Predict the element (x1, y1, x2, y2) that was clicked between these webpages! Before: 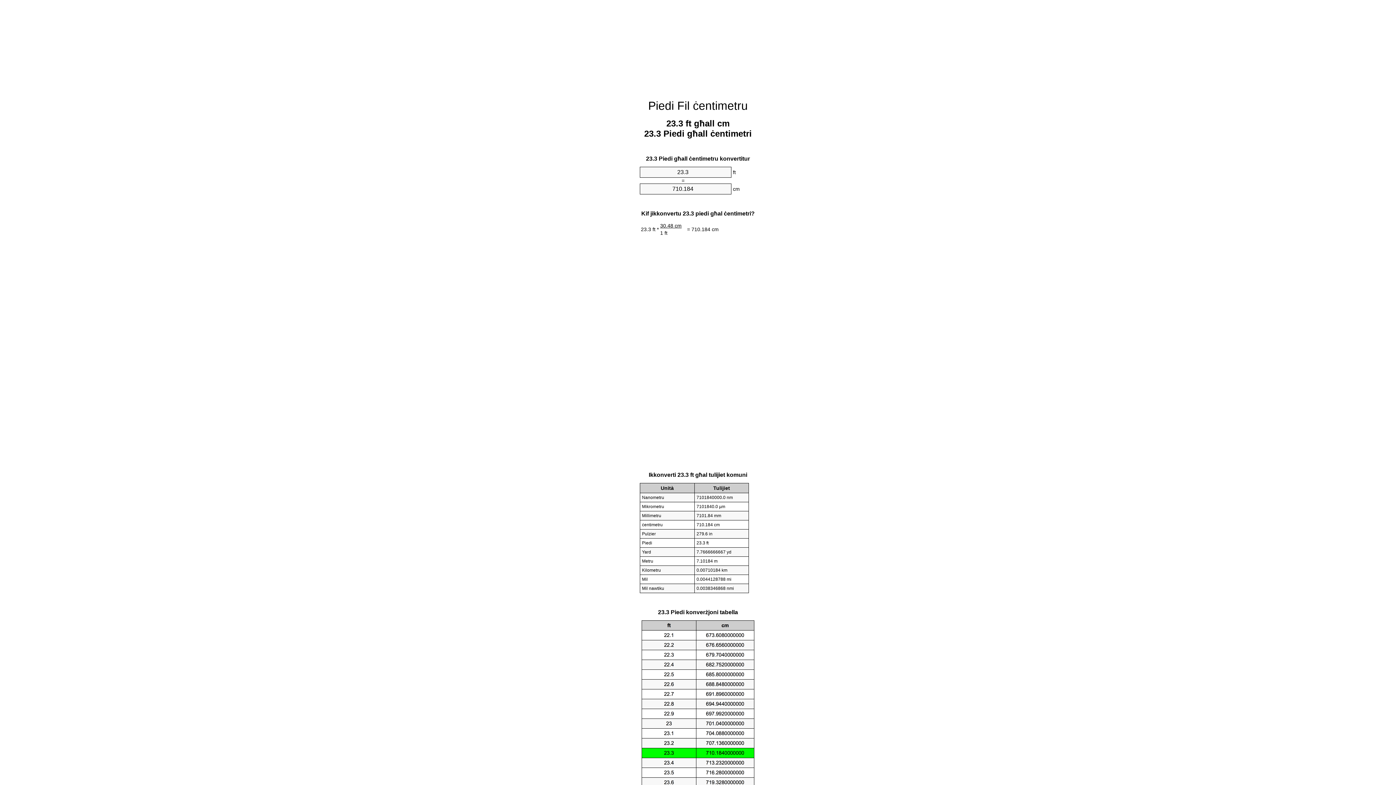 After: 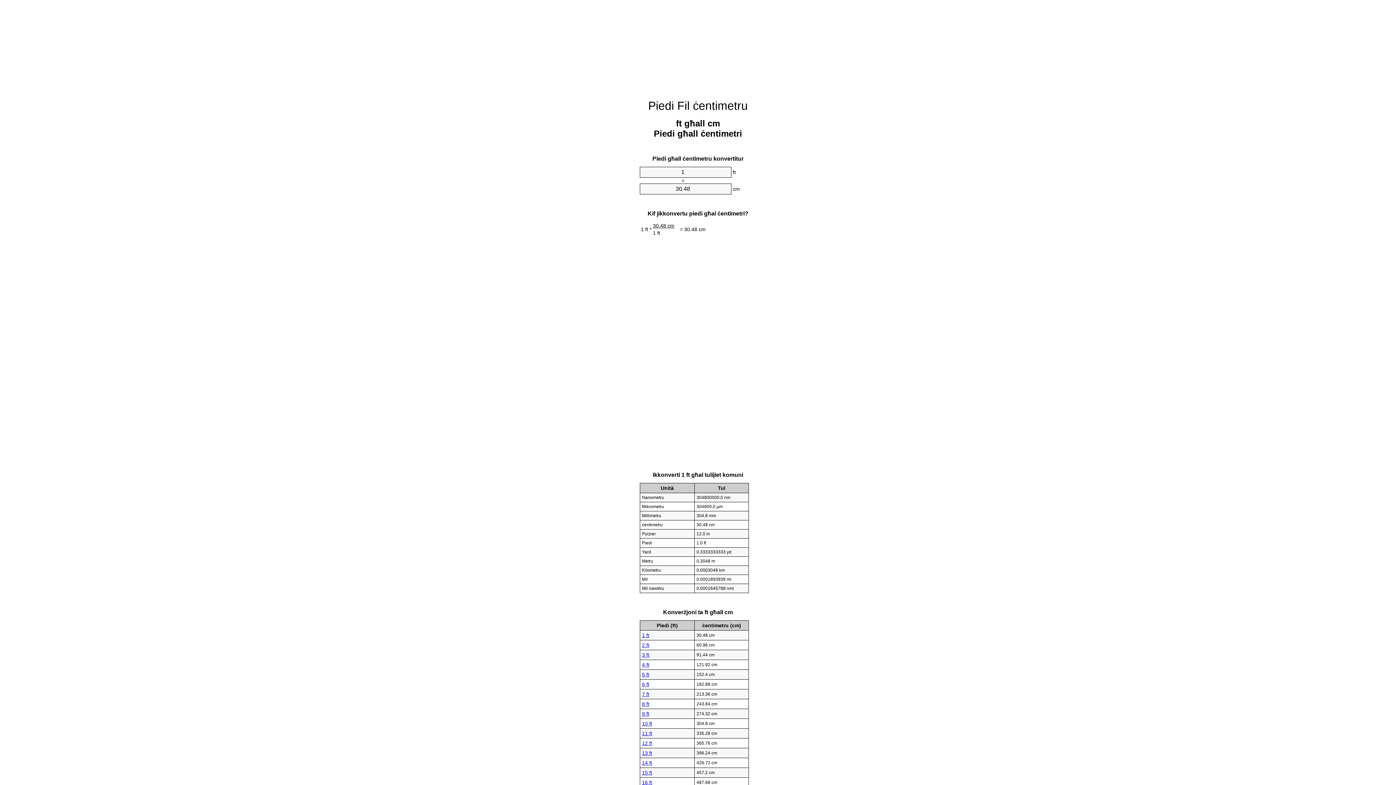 Action: label: Piedi Fil ċentimetru bbox: (648, 99, 748, 112)